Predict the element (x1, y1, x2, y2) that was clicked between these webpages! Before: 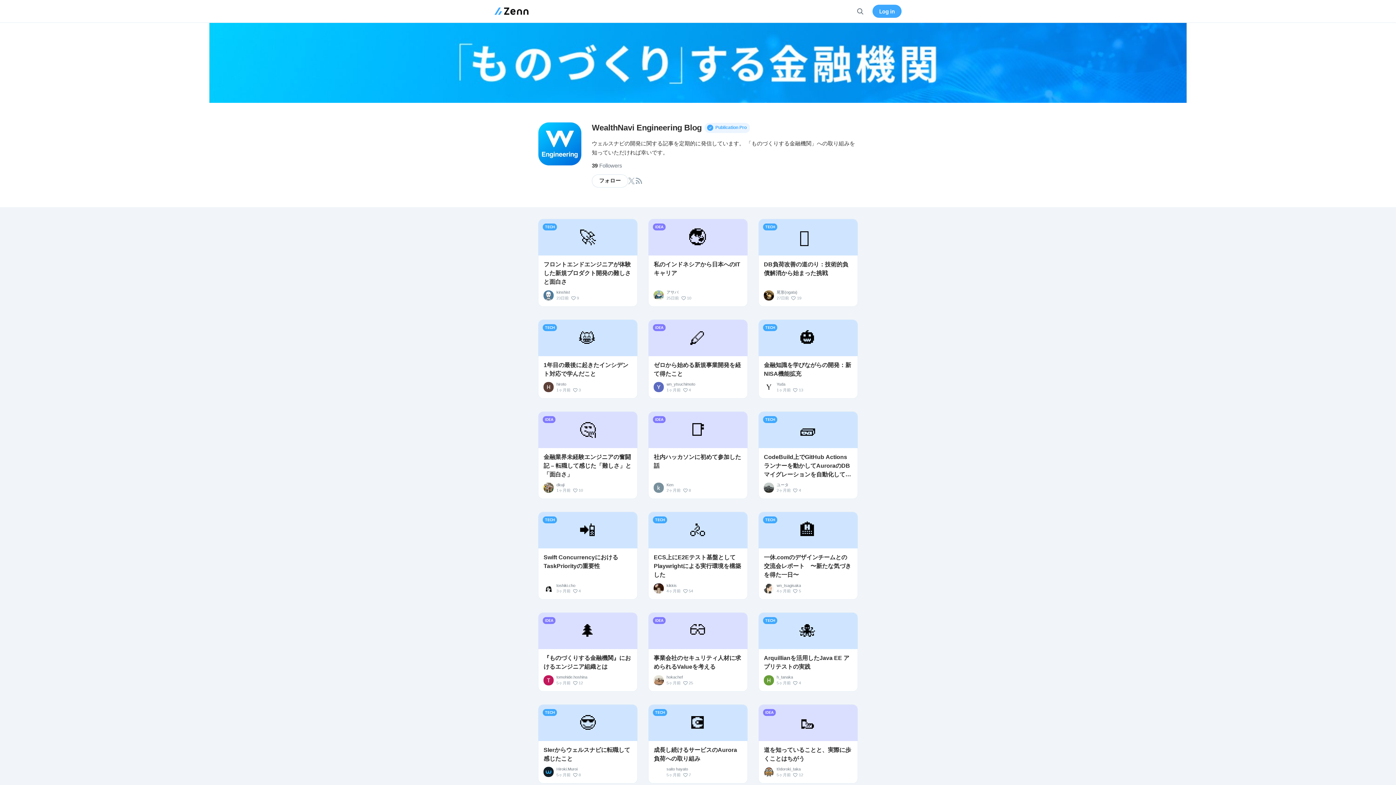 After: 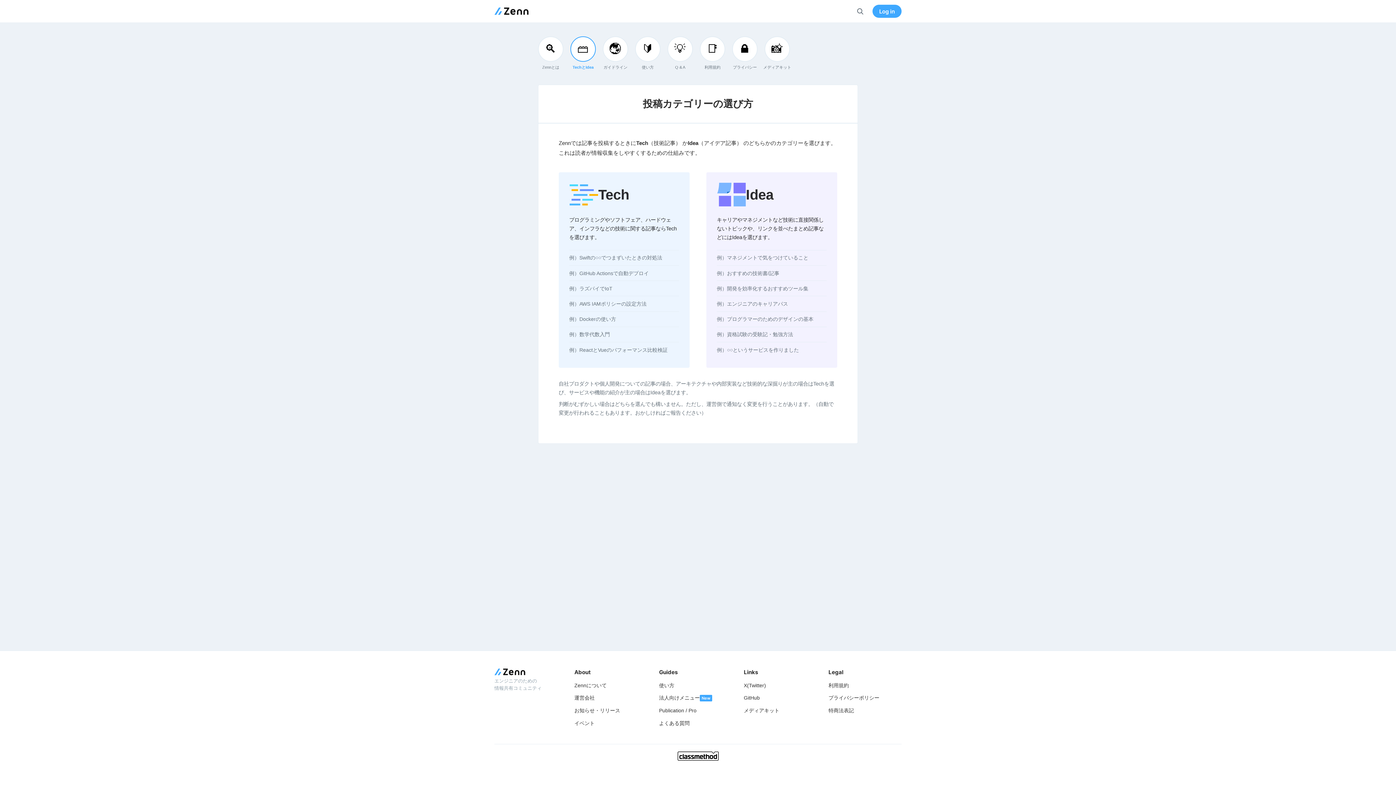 Action: bbox: (763, 324, 777, 331) label: TECH